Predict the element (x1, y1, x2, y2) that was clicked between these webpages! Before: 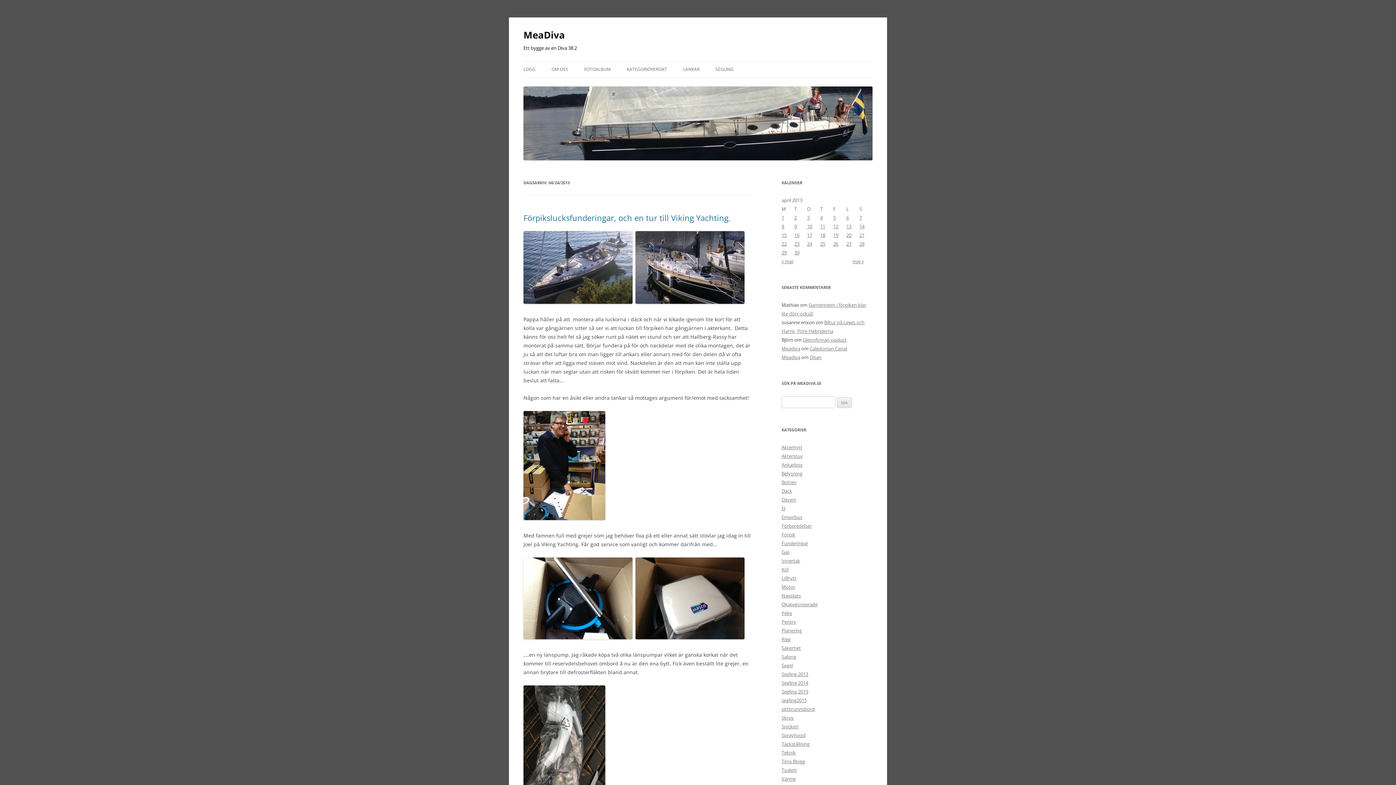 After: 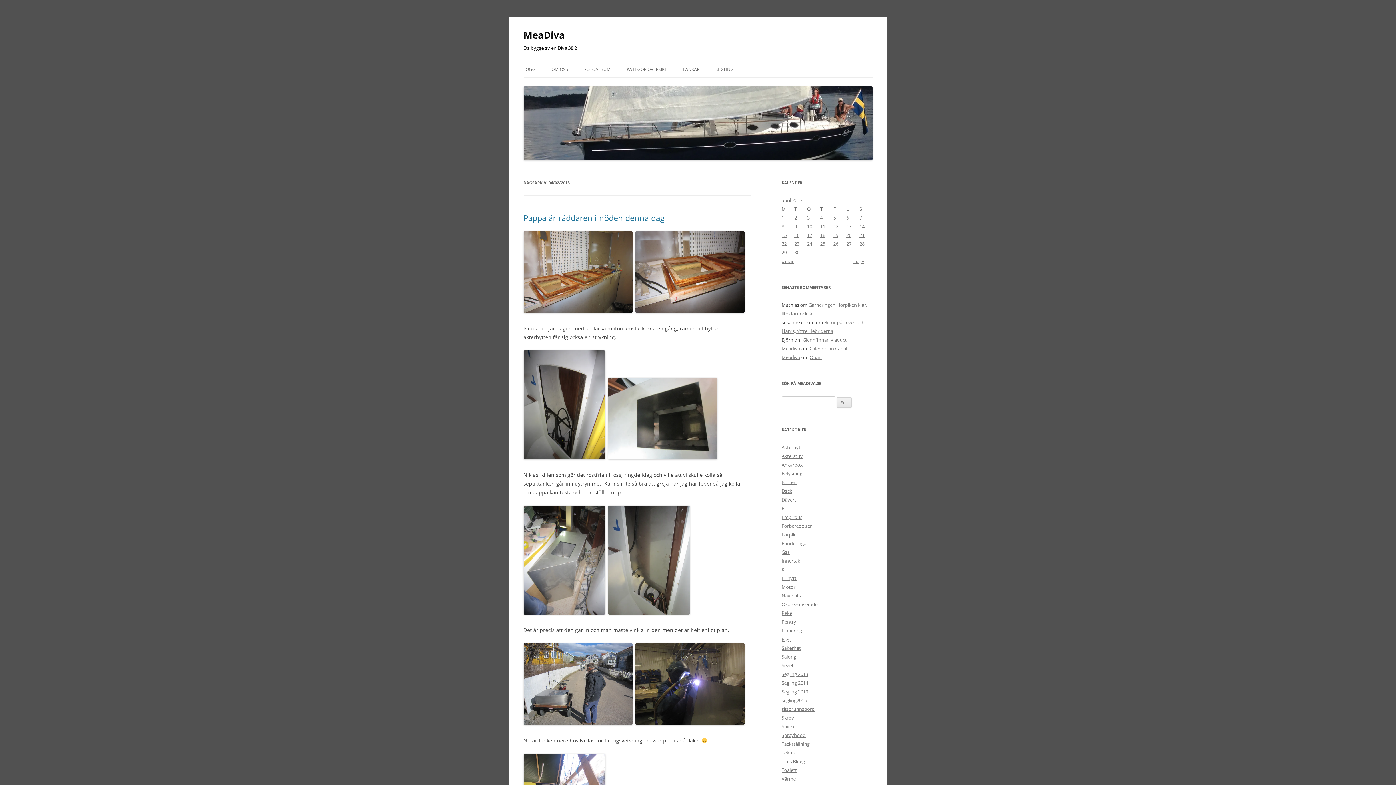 Action: bbox: (794, 214, 797, 221) label: Inlägg publicerade den 2 April 2013